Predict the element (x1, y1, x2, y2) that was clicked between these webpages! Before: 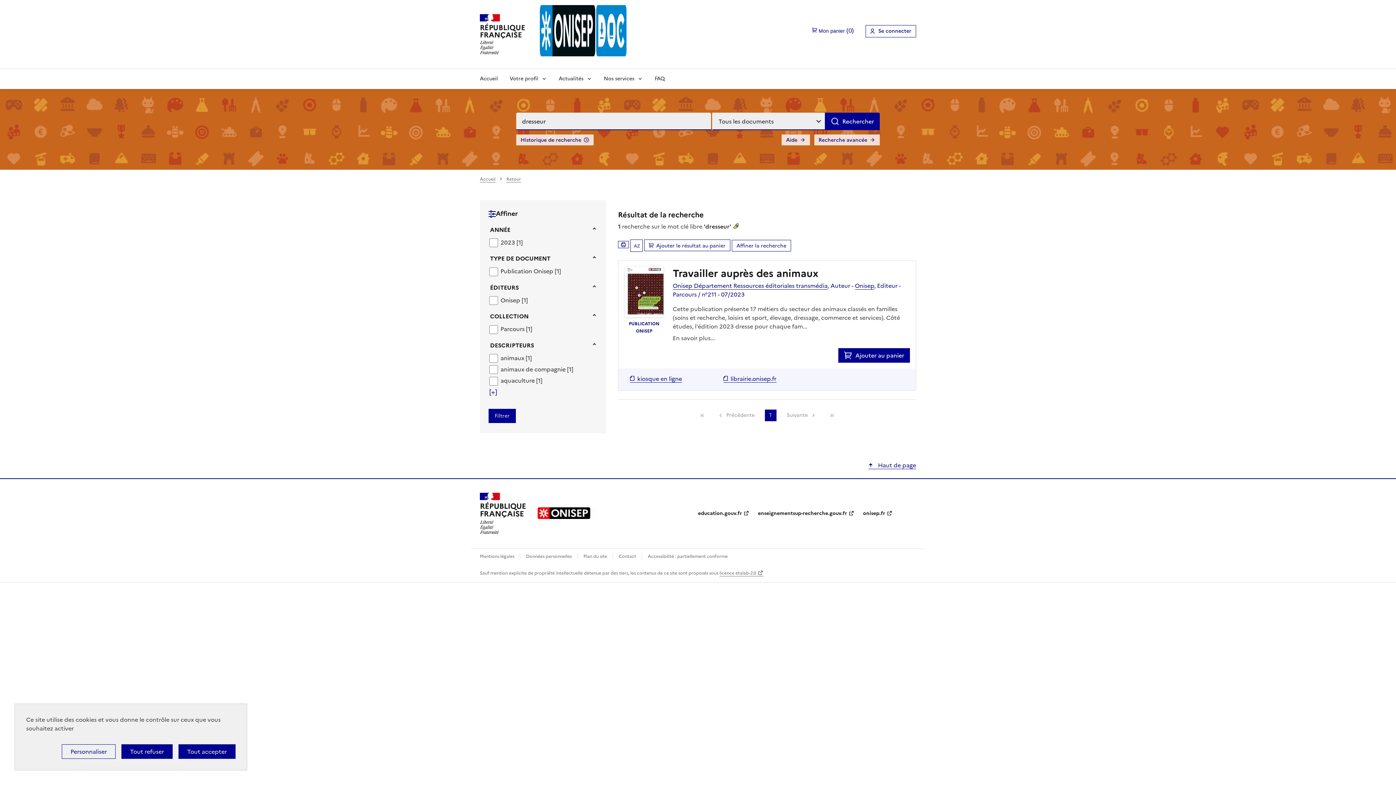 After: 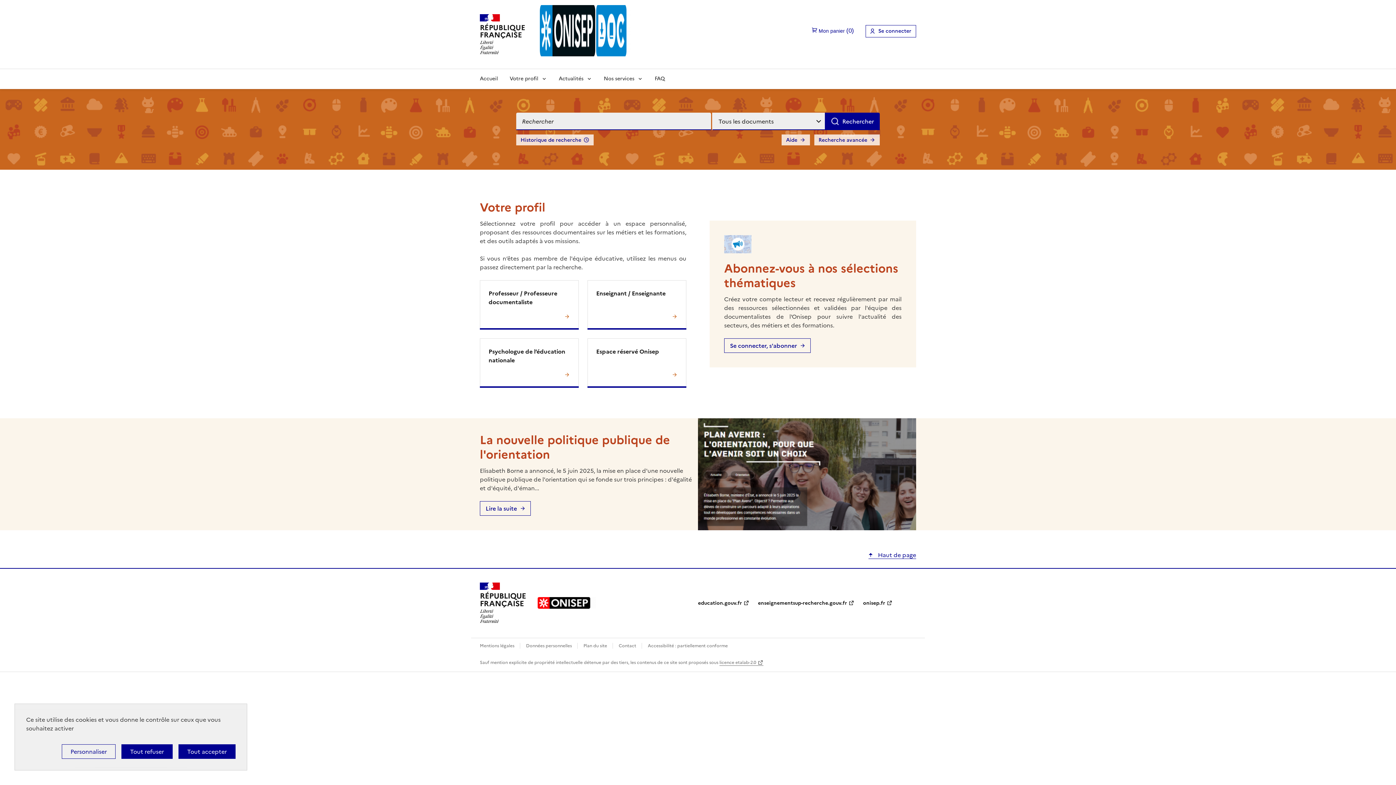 Action: bbox: (534, 5, 636, 62)